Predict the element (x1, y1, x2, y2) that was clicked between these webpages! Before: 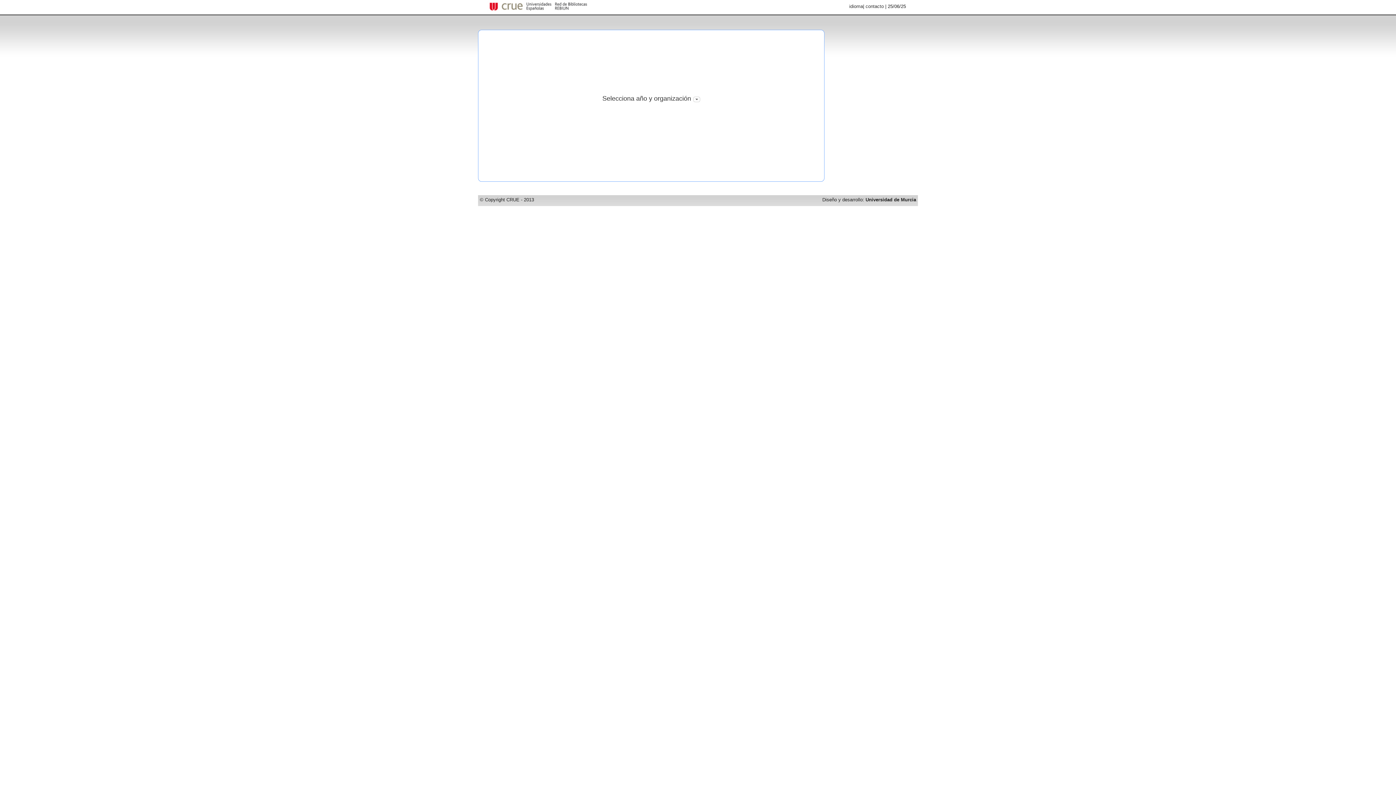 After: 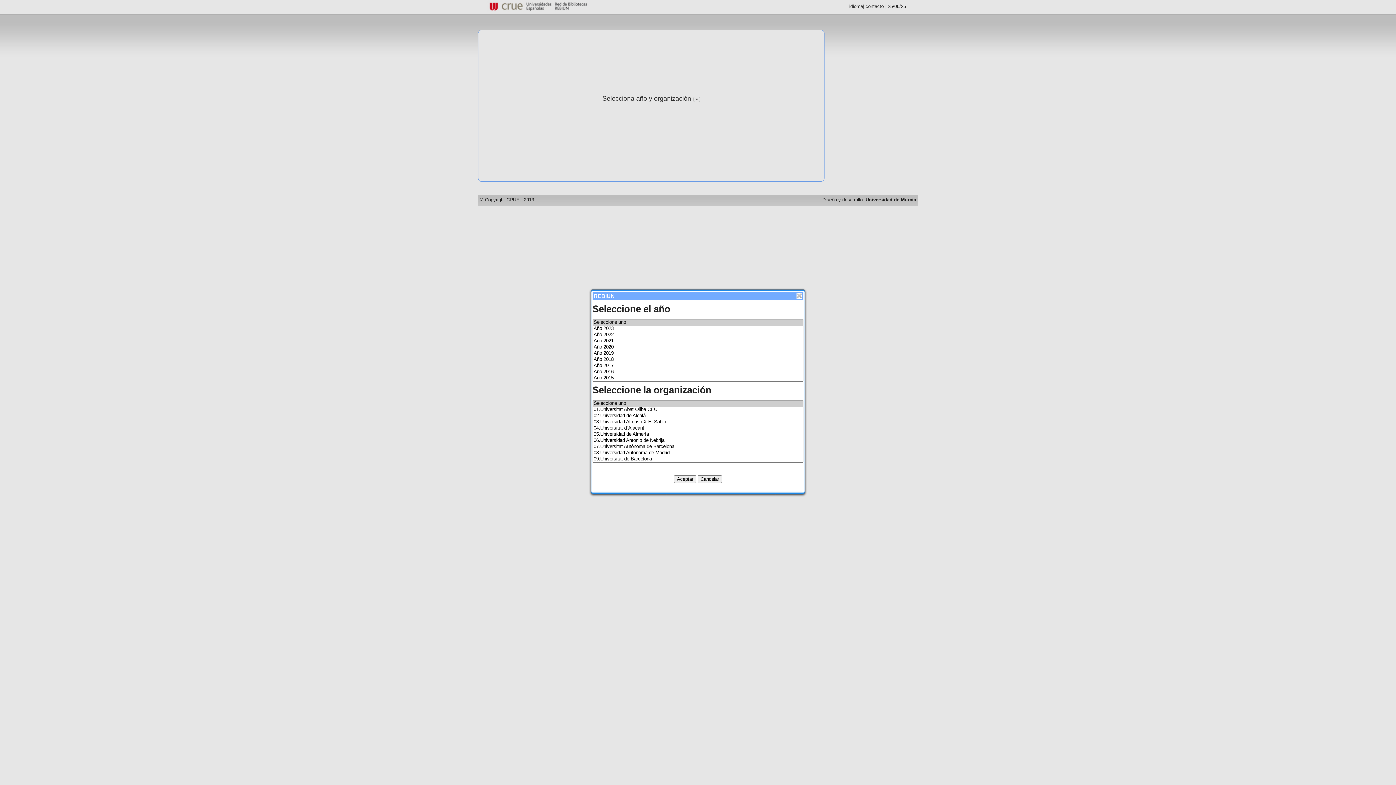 Action: bbox: (693, 97, 700, 103)